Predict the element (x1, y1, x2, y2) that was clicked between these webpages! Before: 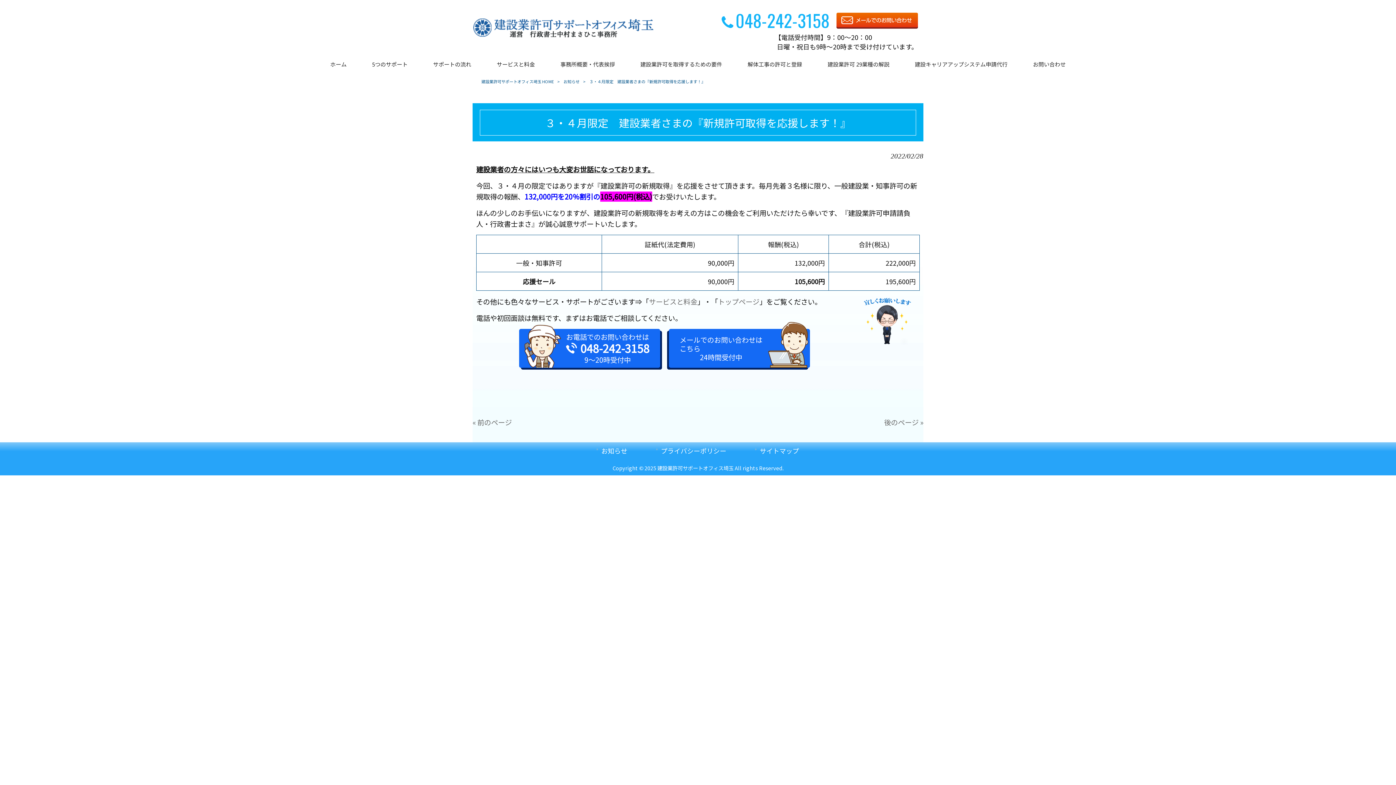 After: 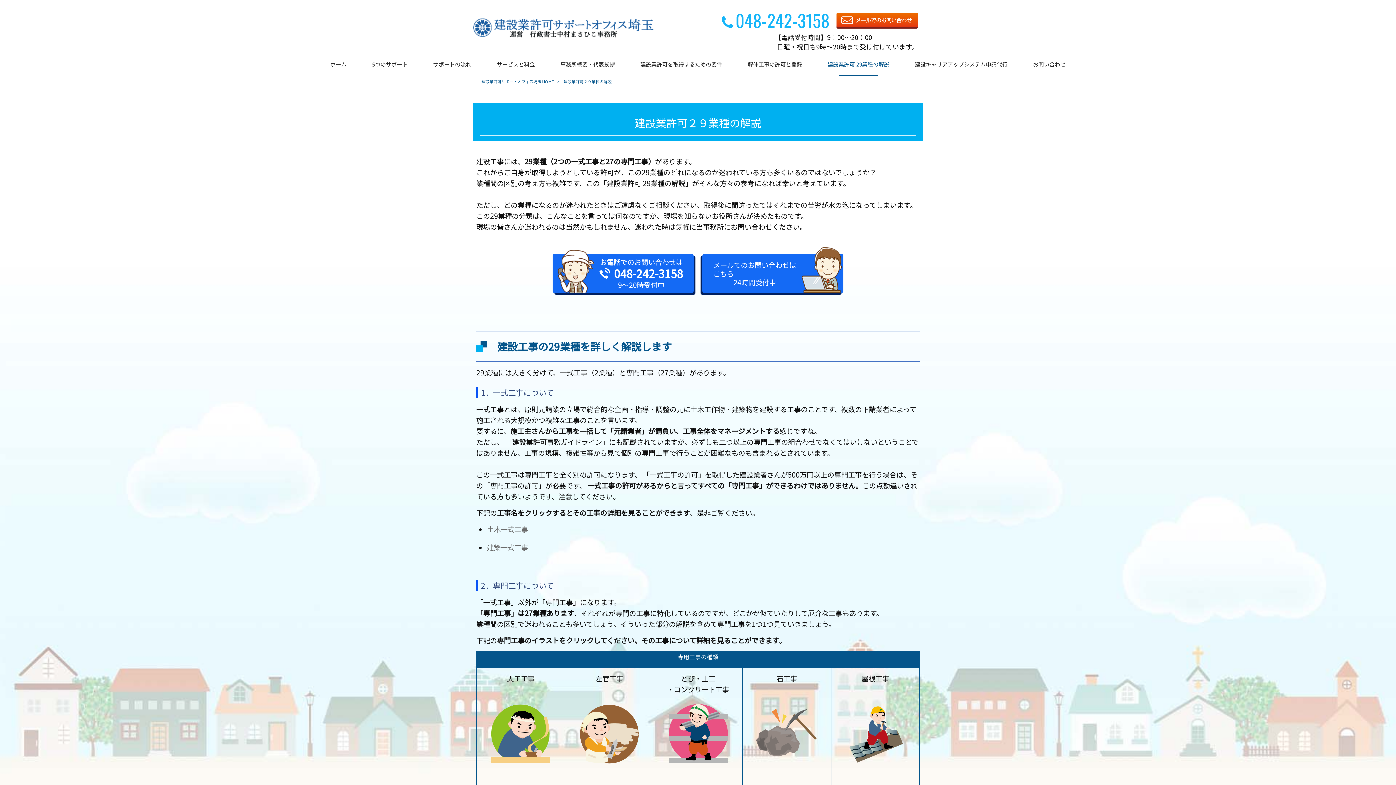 Action: bbox: (815, 58, 902, 77) label: 建設業許可 29業種の解説